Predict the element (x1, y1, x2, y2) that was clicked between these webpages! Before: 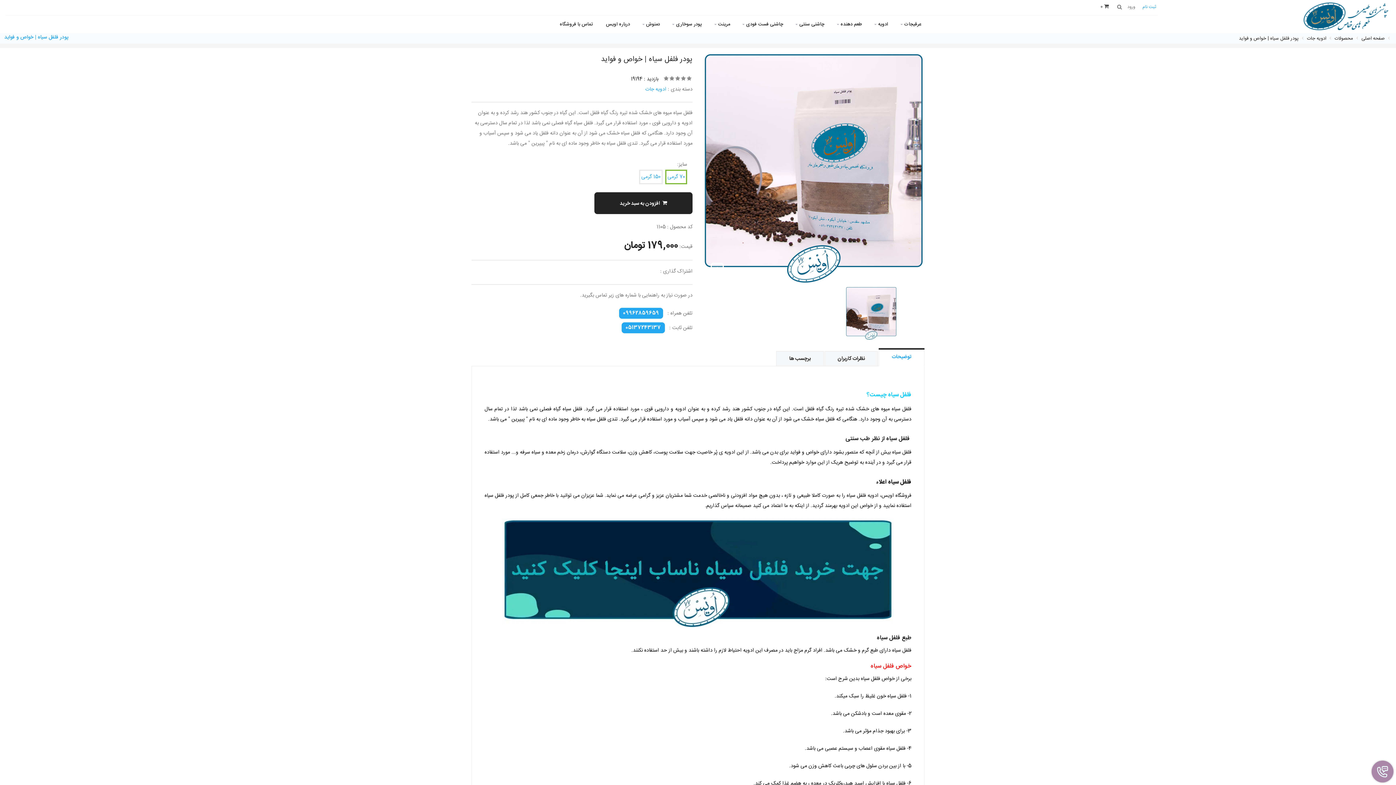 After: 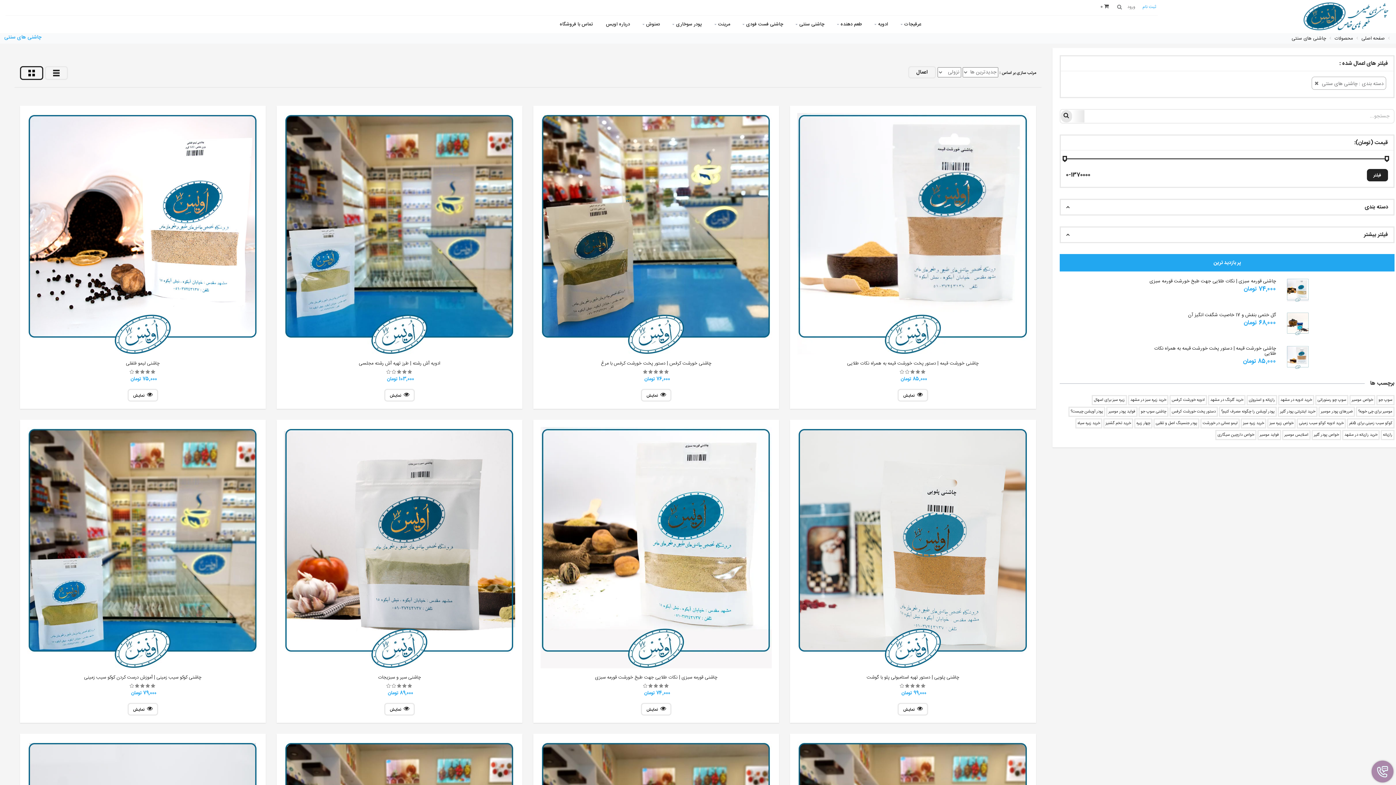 Action: label: چاشنی سنتی bbox: (791, 18, 830, 30)